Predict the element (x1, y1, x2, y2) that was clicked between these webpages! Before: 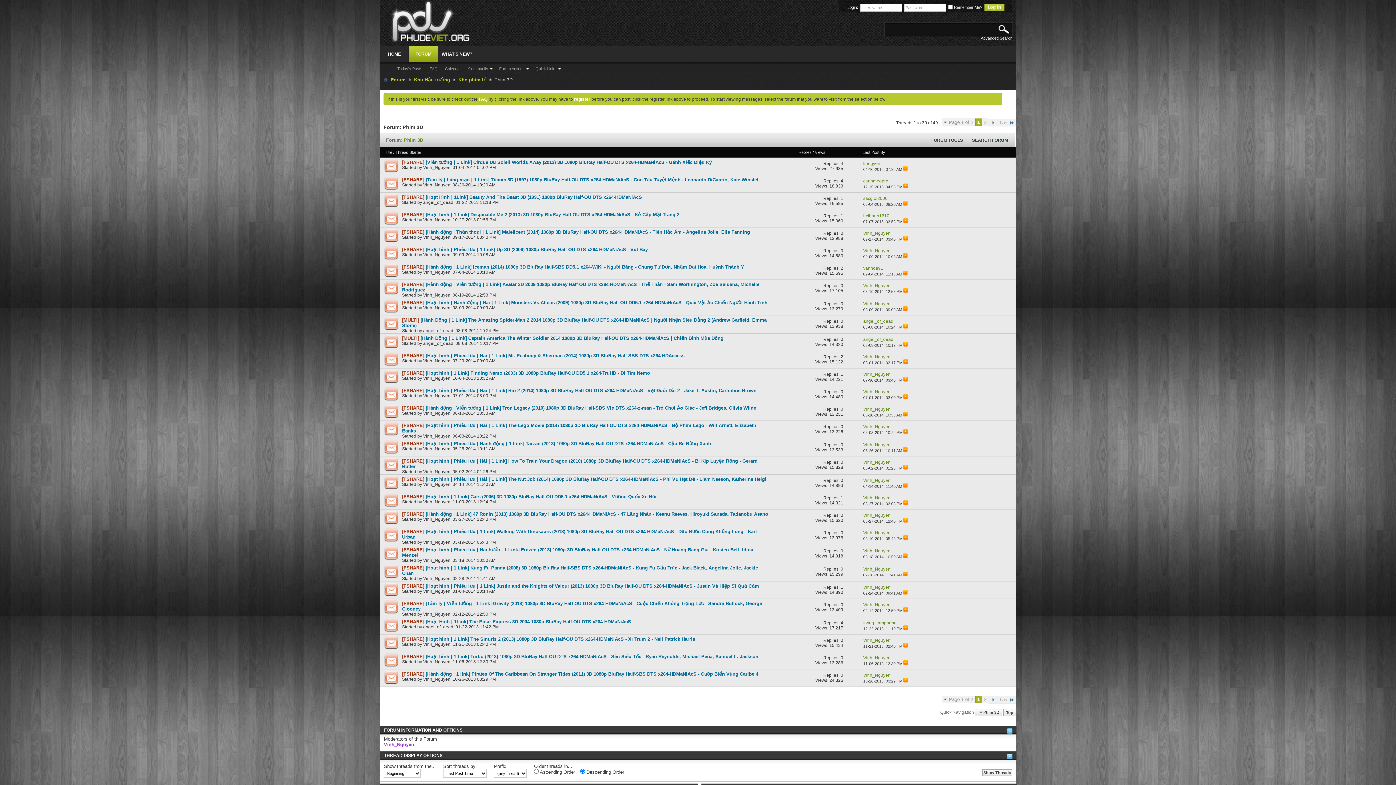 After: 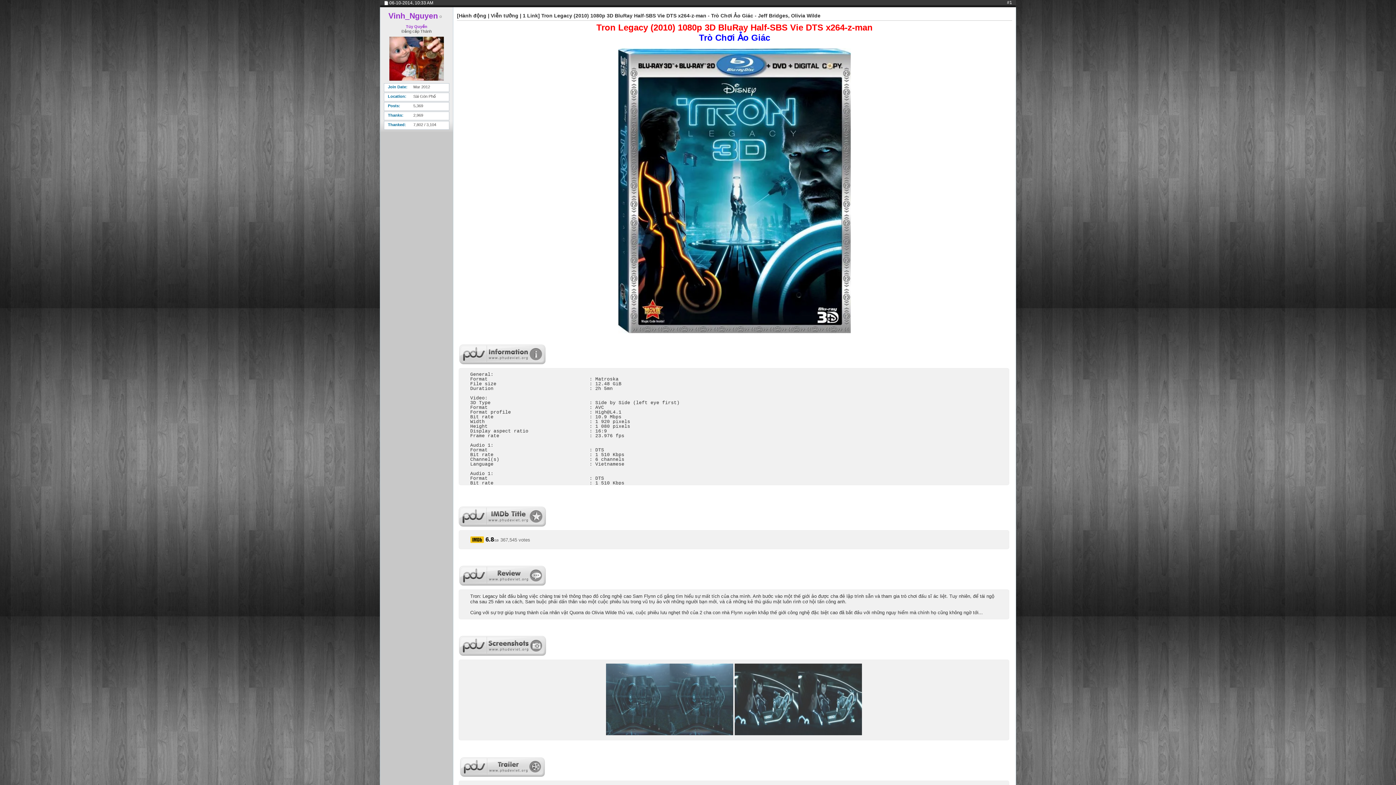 Action: bbox: (903, 412, 908, 417)